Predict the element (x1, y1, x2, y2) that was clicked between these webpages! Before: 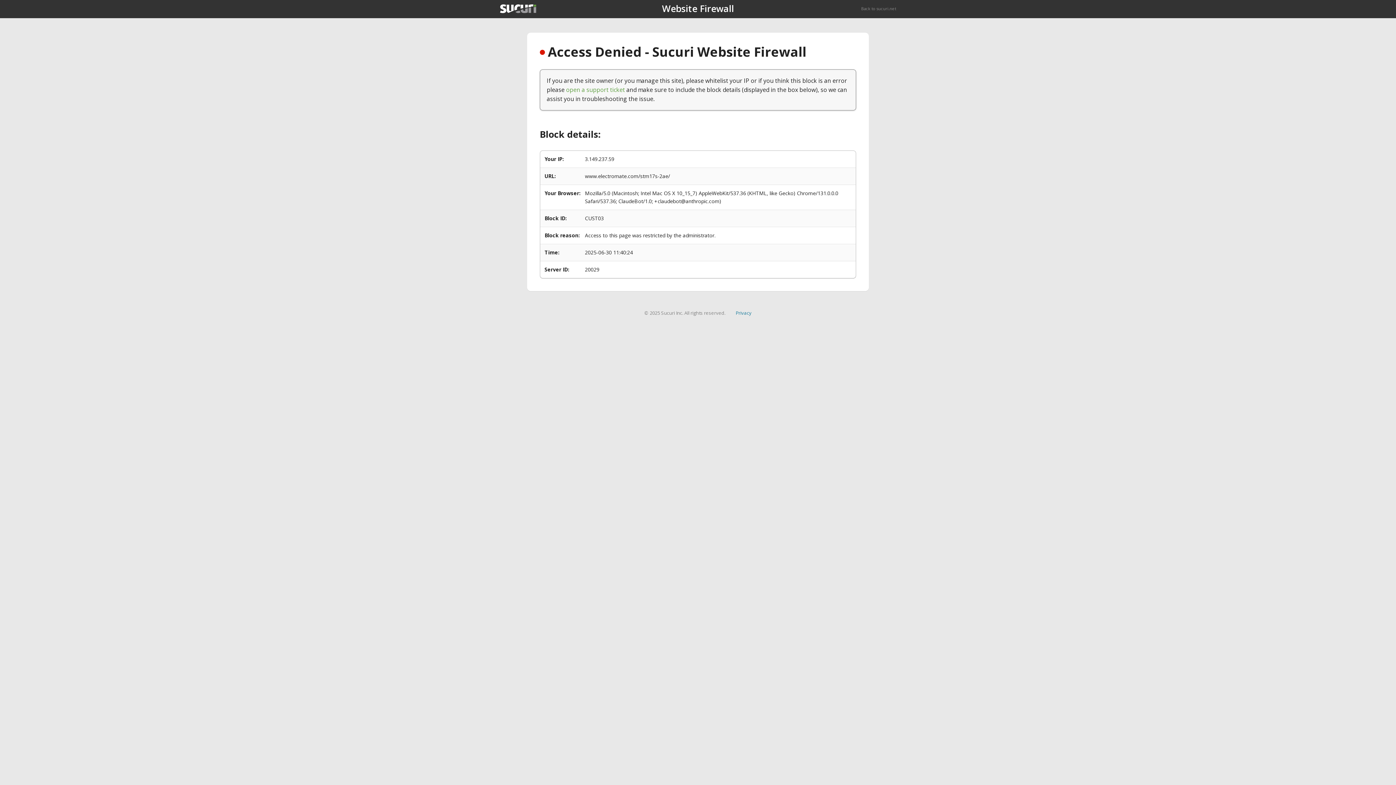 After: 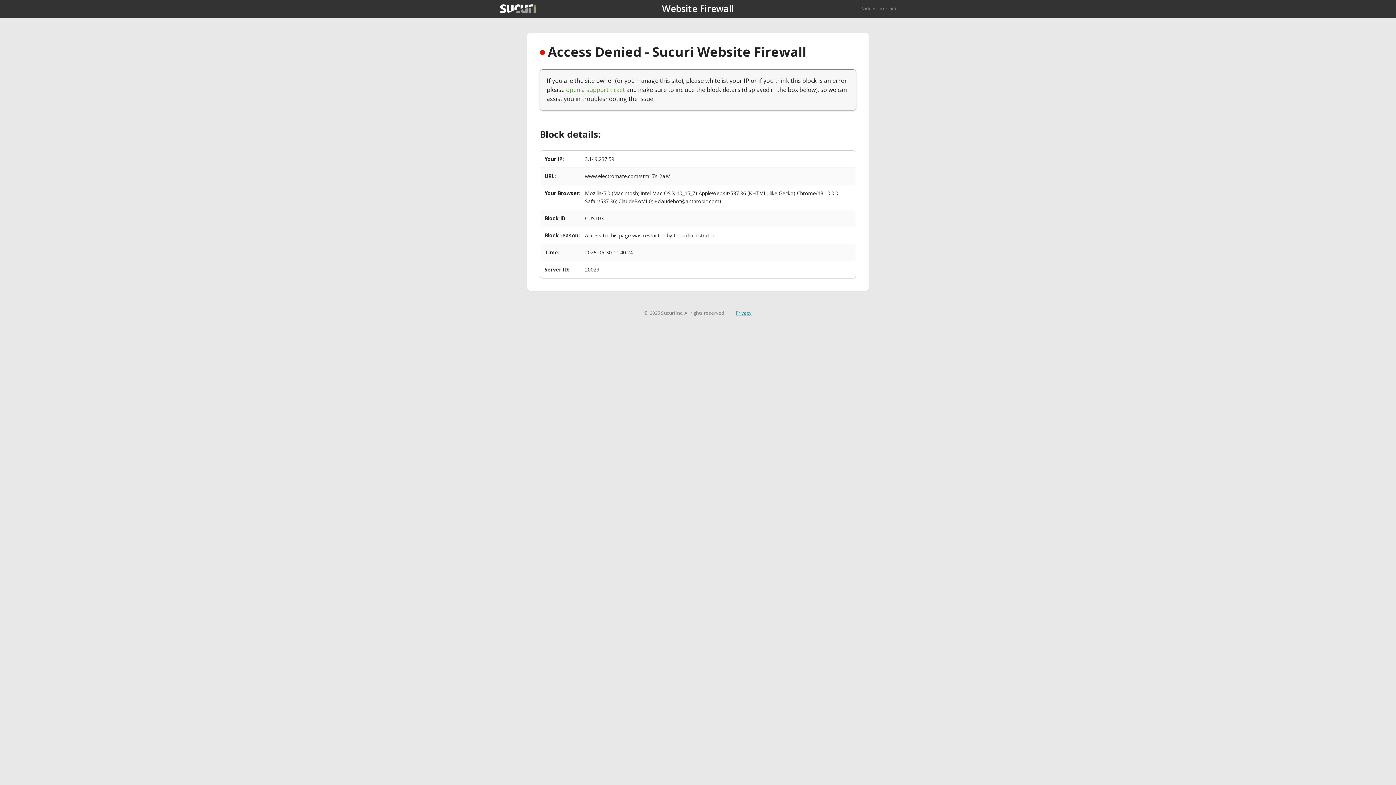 Action: bbox: (735, 309, 751, 316) label: Privacy